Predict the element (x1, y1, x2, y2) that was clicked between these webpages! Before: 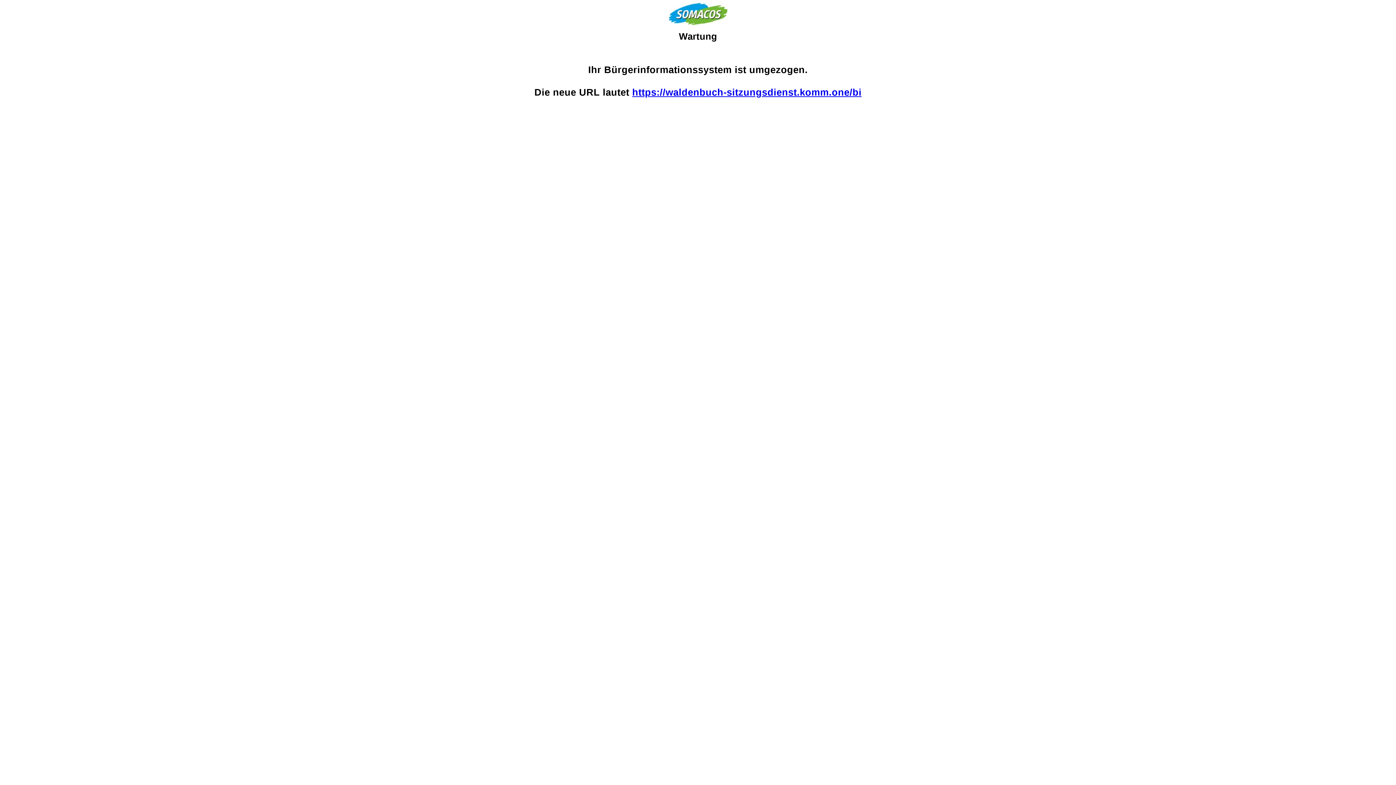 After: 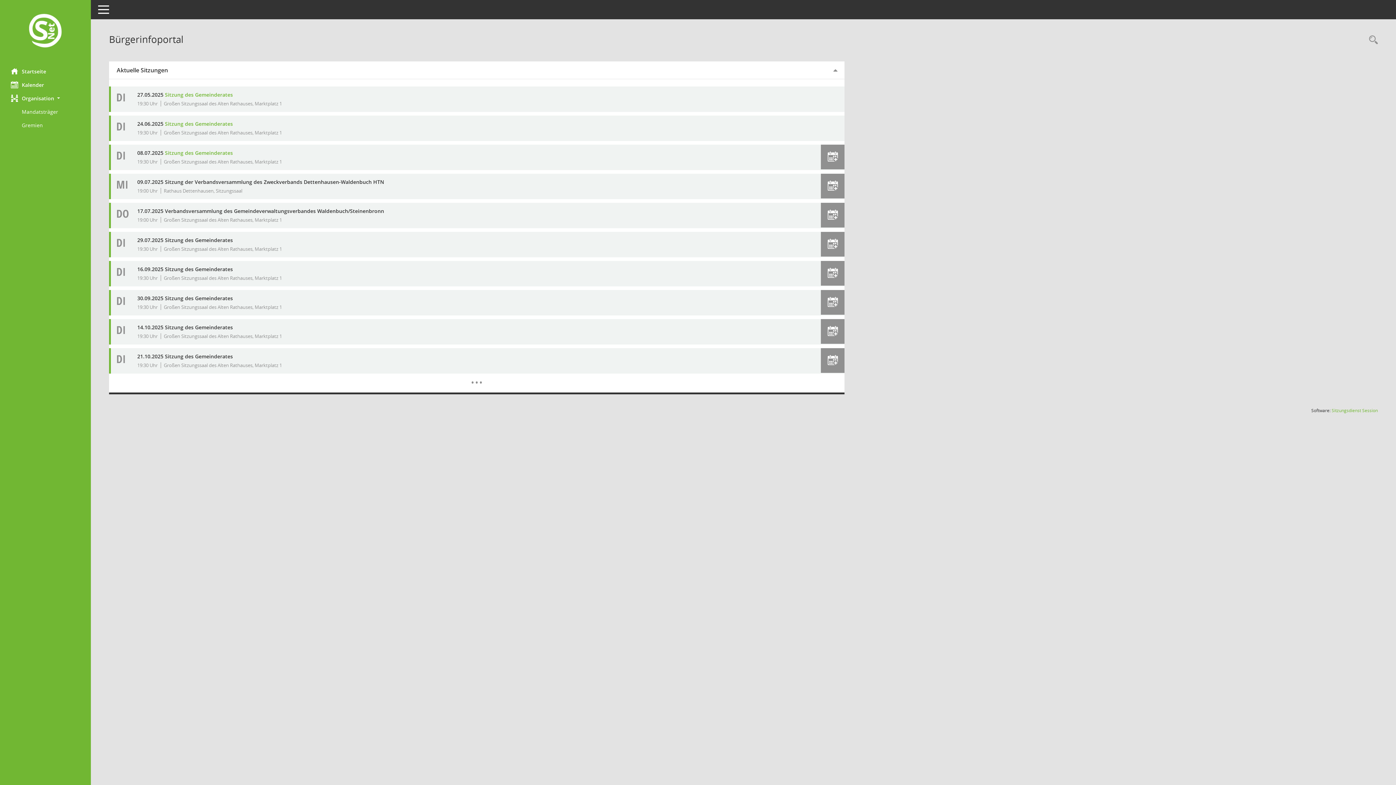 Action: bbox: (632, 87, 861, 97) label: https://waldenbuch-sitzungsdienst.komm.one/bi